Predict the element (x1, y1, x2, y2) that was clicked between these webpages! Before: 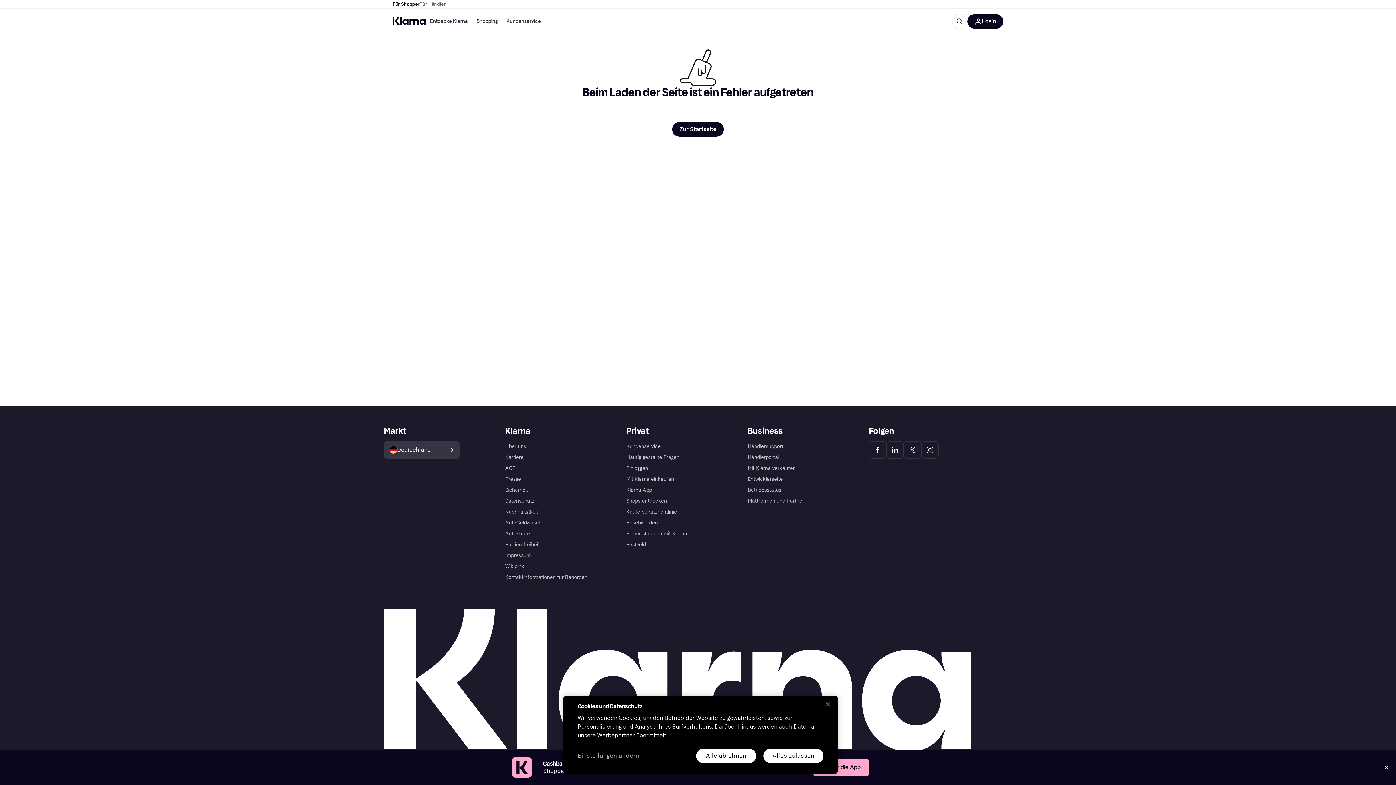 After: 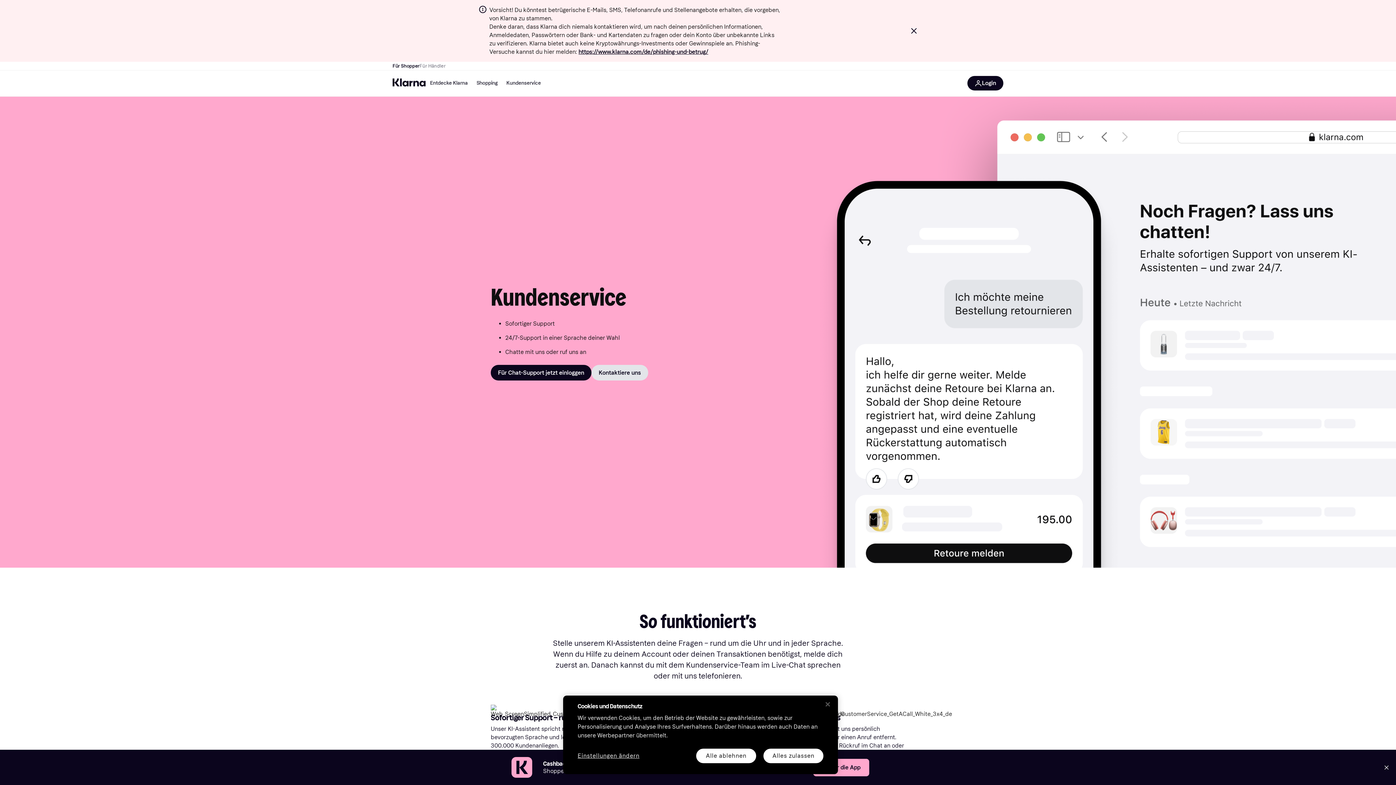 Action: bbox: (502, 15, 545, 27) label: Kundenservice